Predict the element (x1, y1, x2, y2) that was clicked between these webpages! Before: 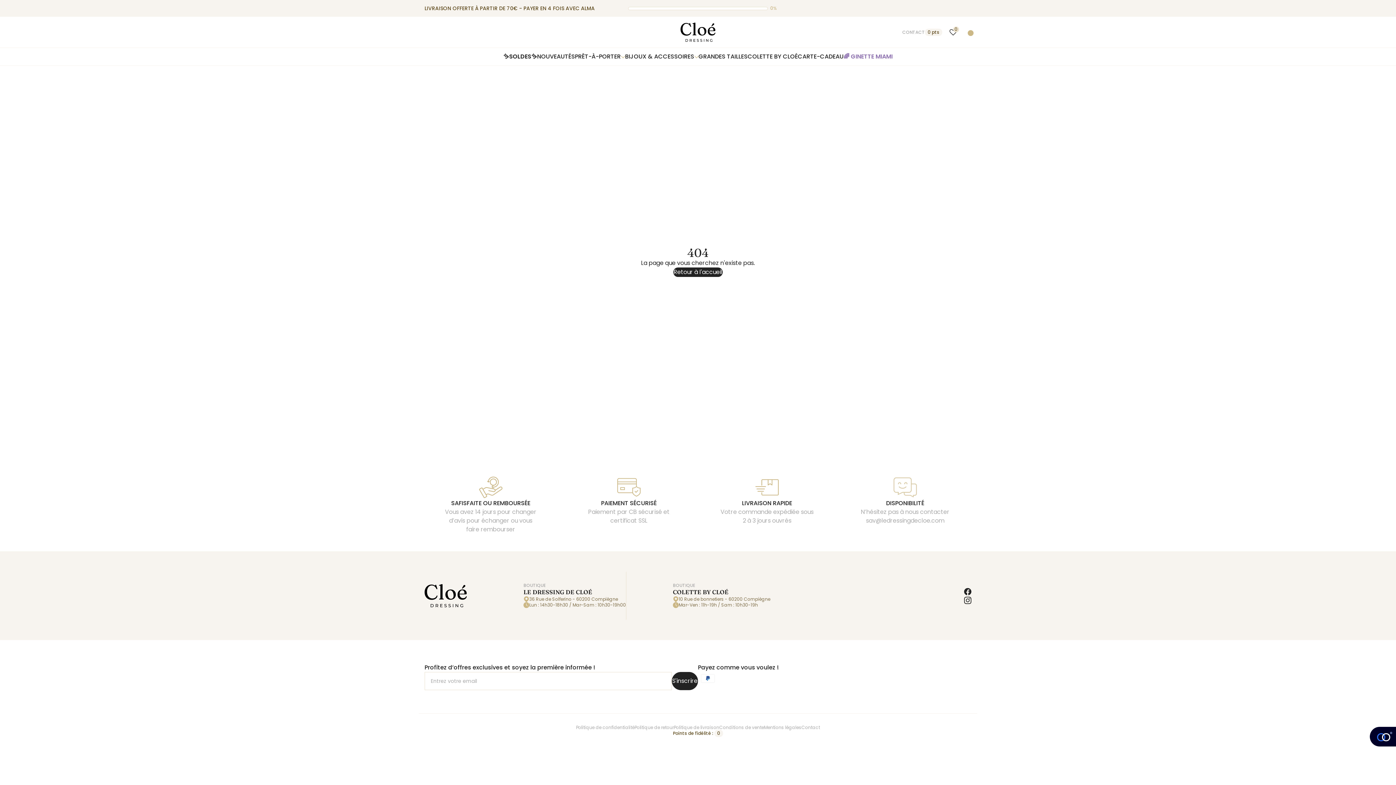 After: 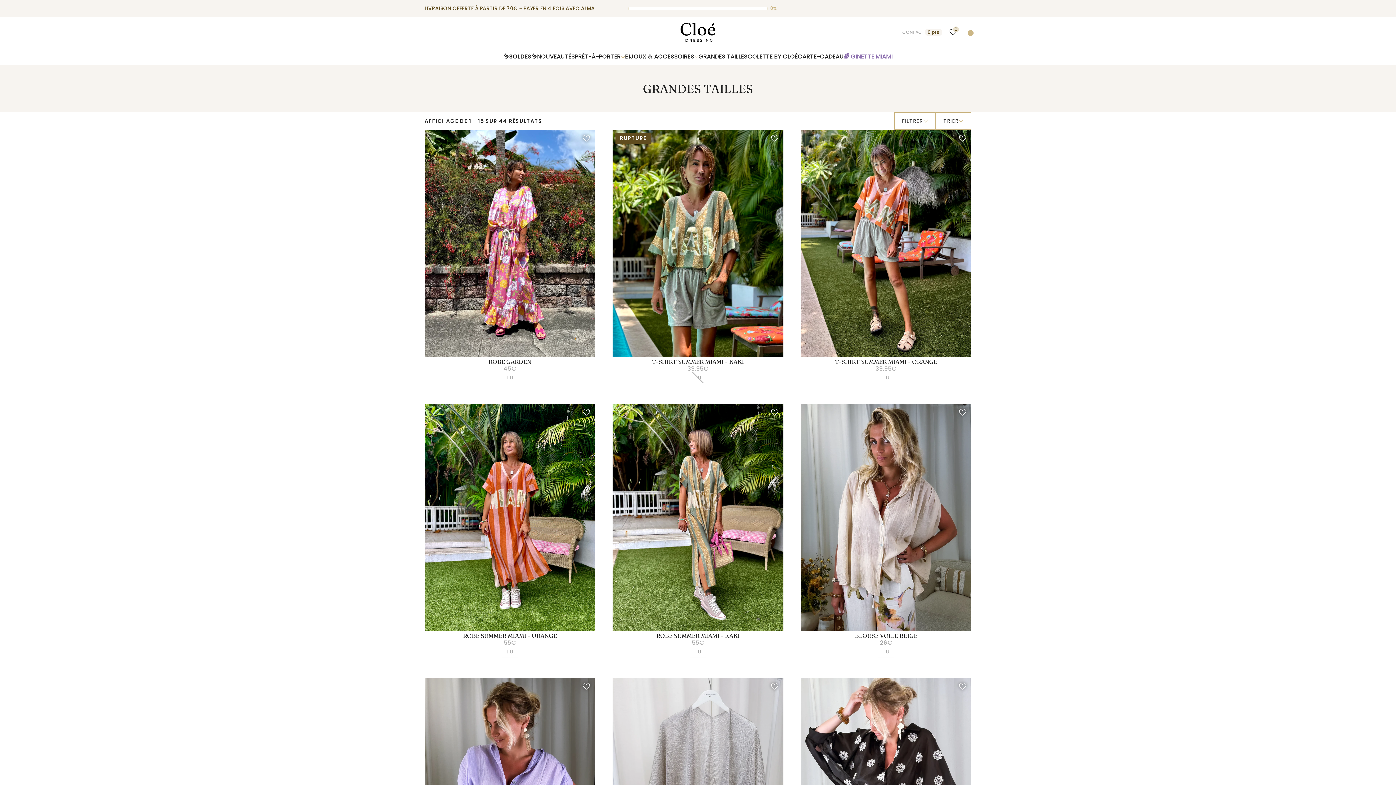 Action: bbox: (698, 48, 747, 65) label: GRANDES TAILLES